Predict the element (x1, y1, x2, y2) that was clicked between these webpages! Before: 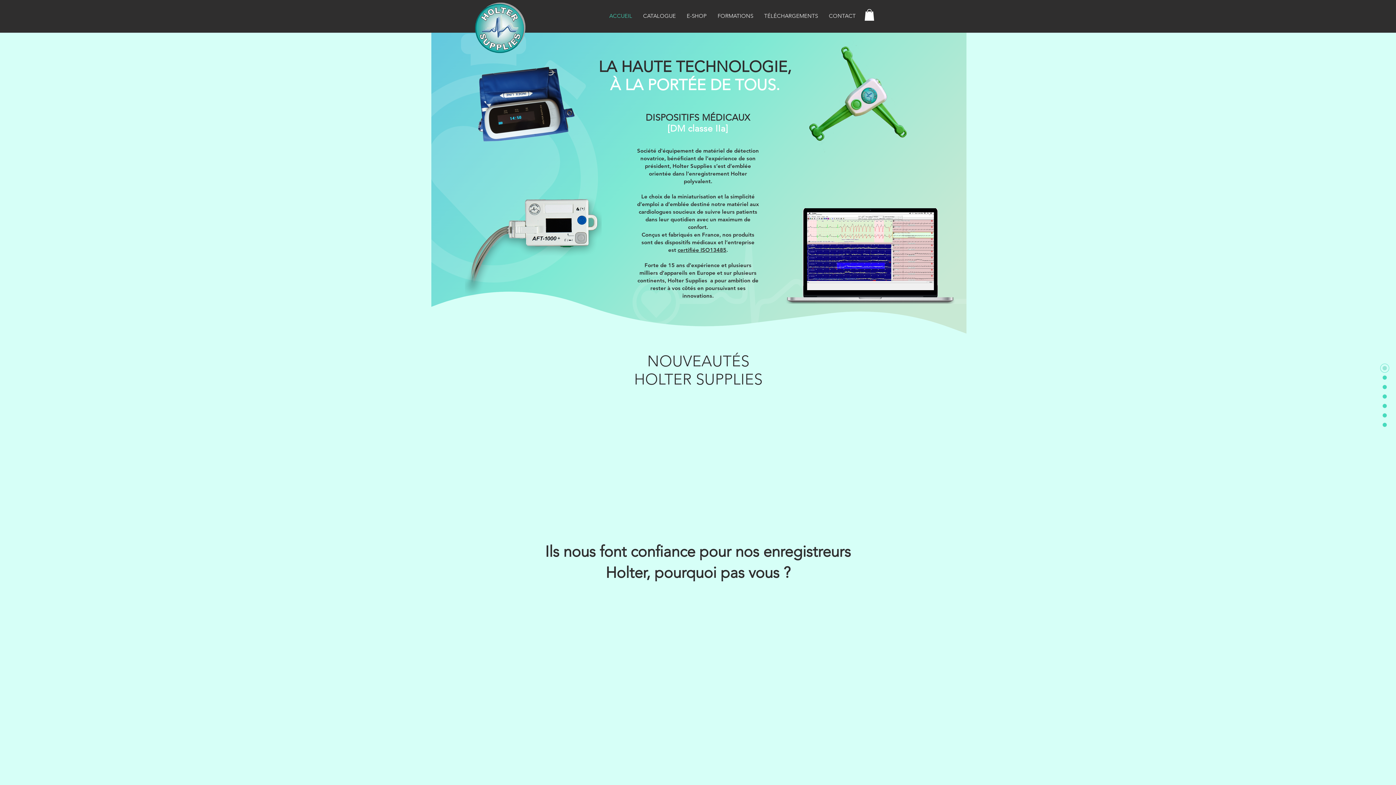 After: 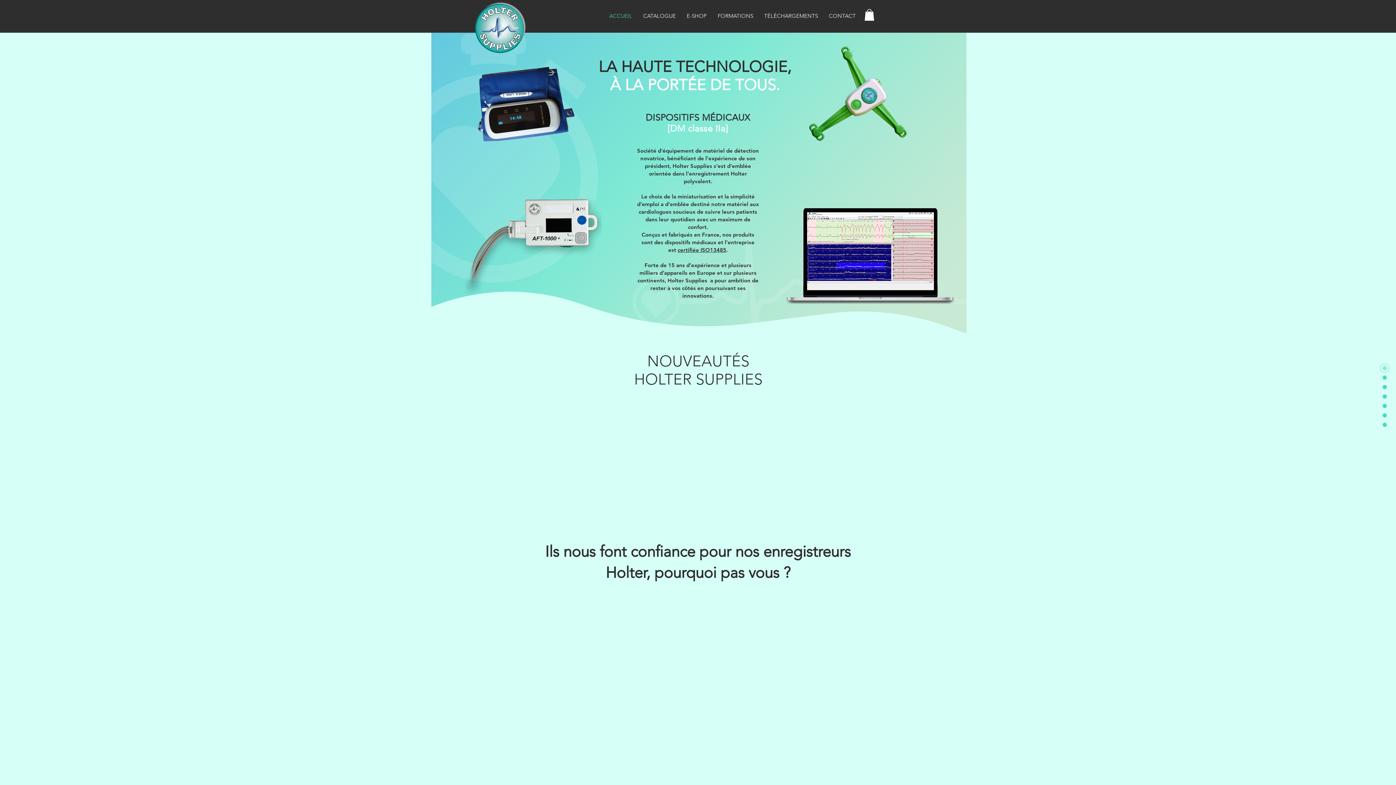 Action: bbox: (1380, 363, 1389, 373)